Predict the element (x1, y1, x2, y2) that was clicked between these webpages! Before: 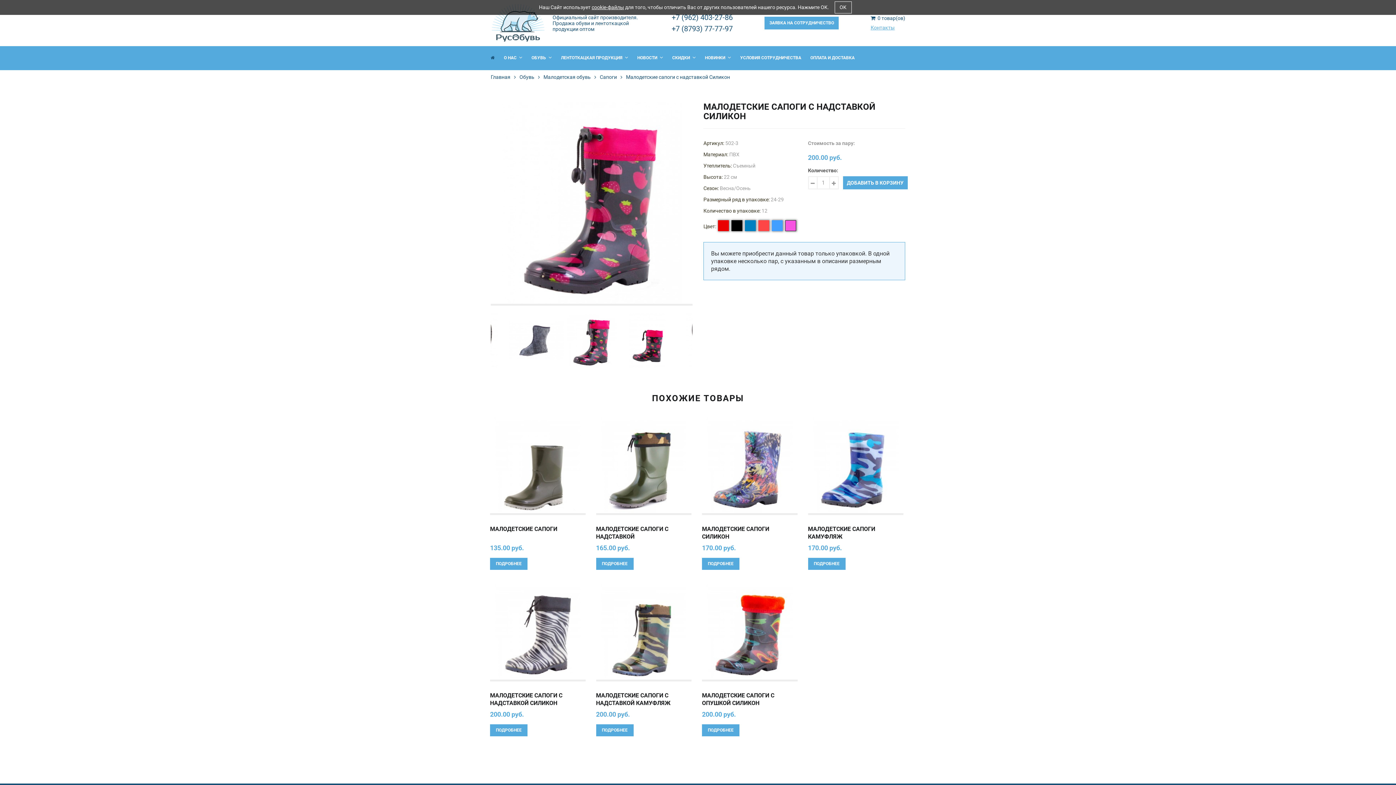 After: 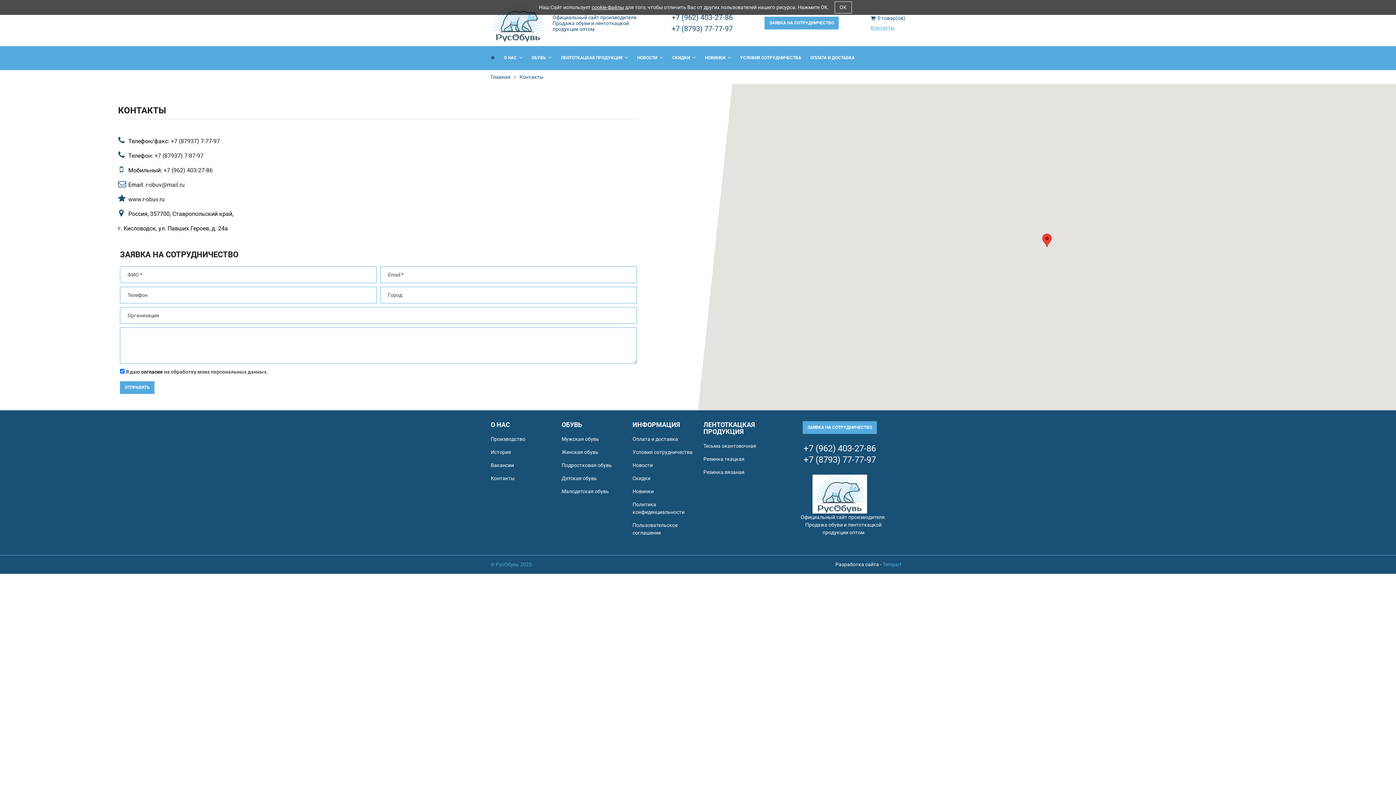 Action: label: Контакты bbox: (870, 24, 894, 30)